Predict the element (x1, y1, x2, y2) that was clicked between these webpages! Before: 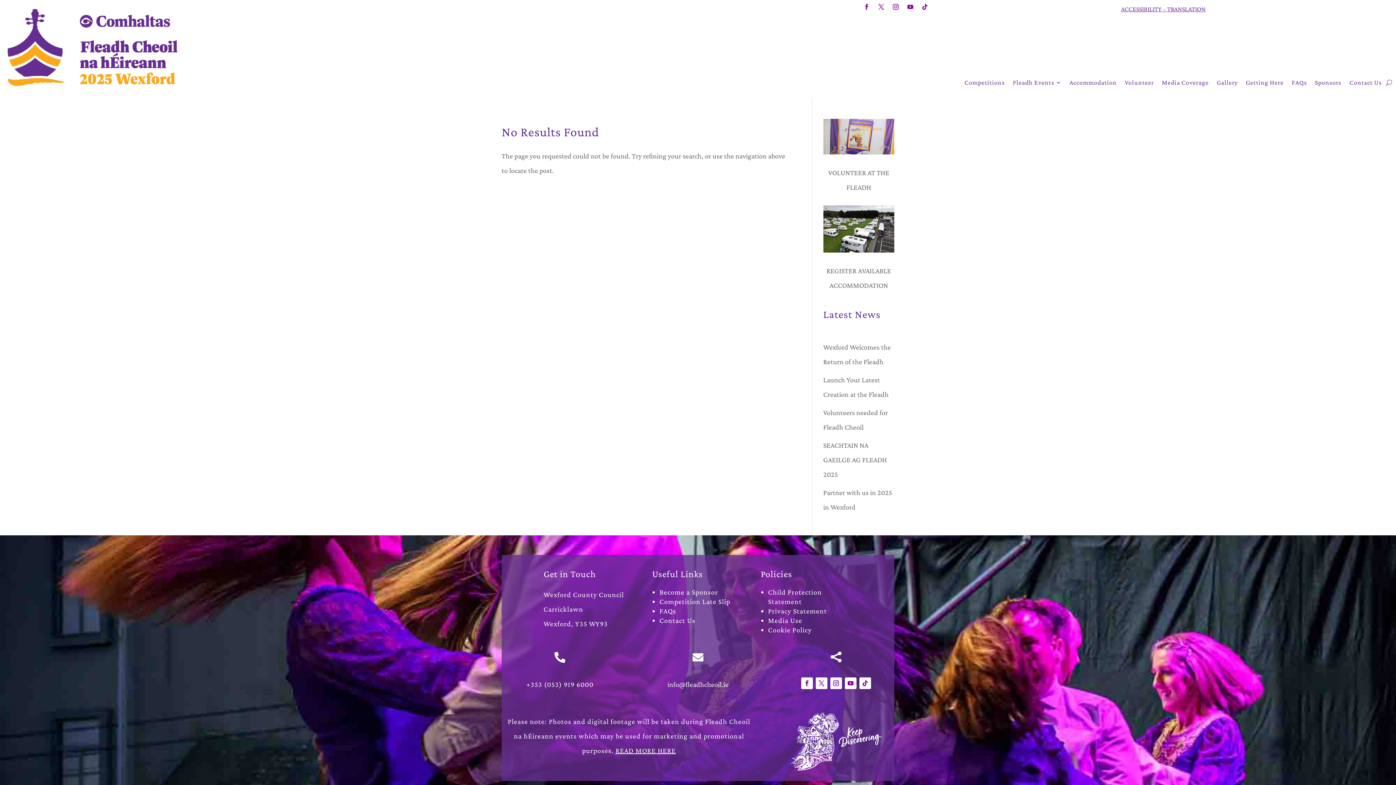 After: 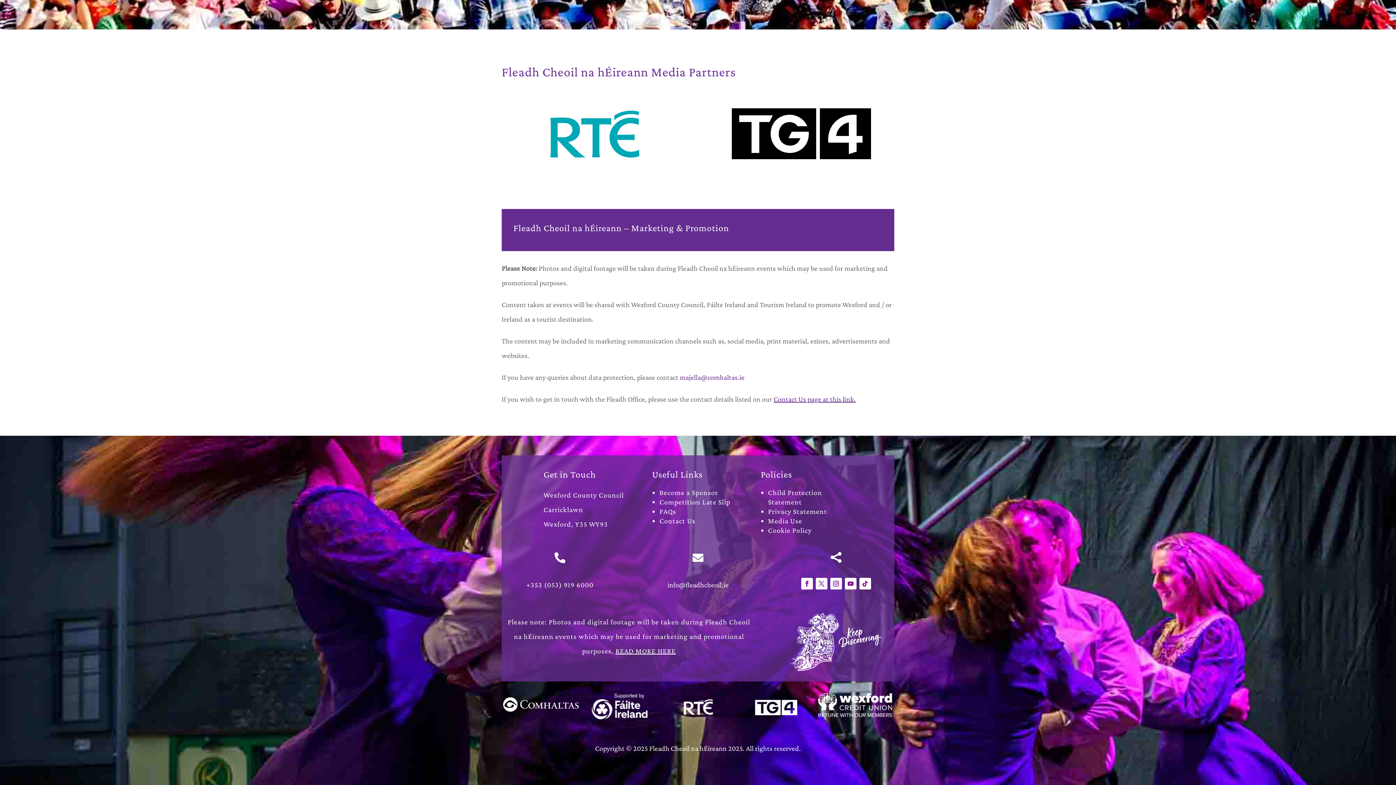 Action: bbox: (615, 746, 676, 754) label: READ MORE HERE